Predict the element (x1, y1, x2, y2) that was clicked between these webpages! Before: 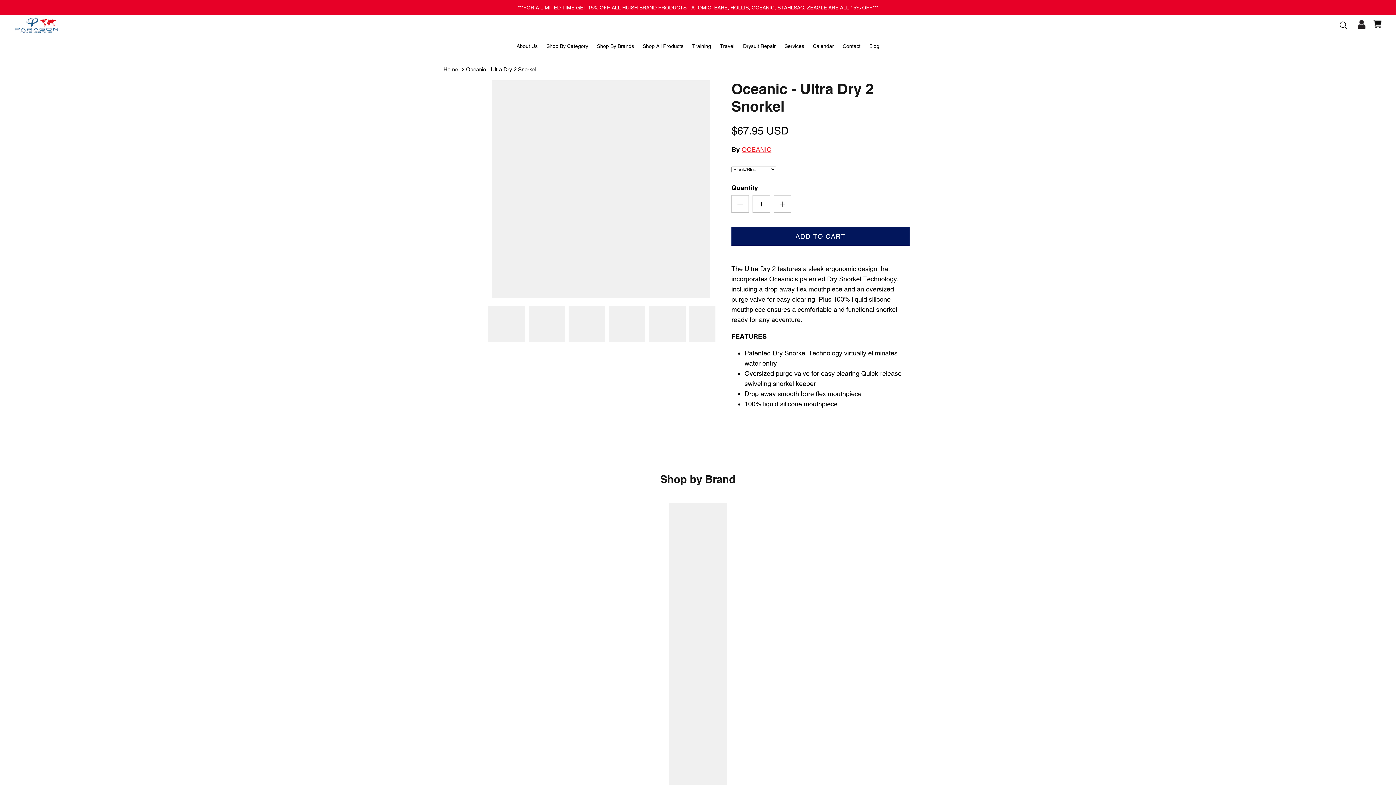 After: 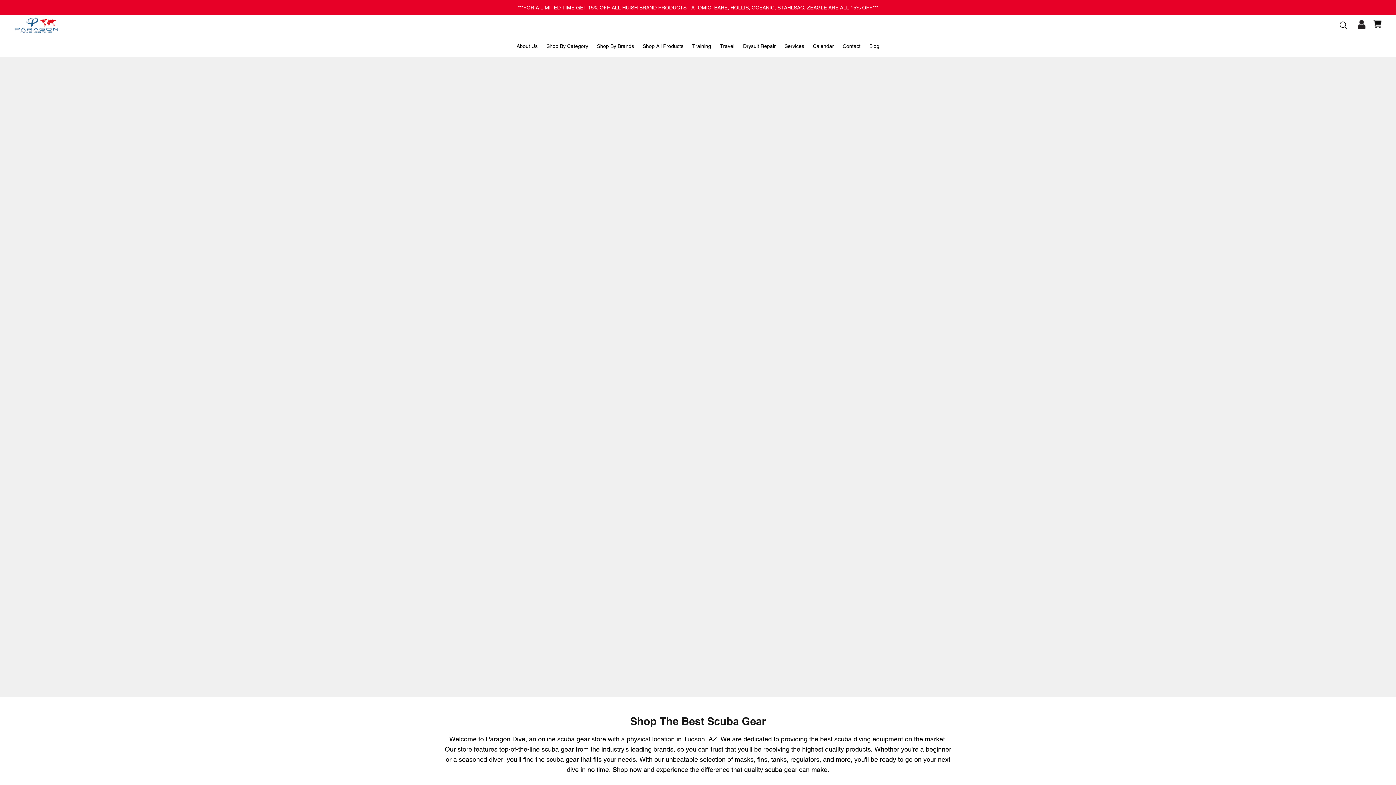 Action: label: Home bbox: (443, 66, 458, 72)